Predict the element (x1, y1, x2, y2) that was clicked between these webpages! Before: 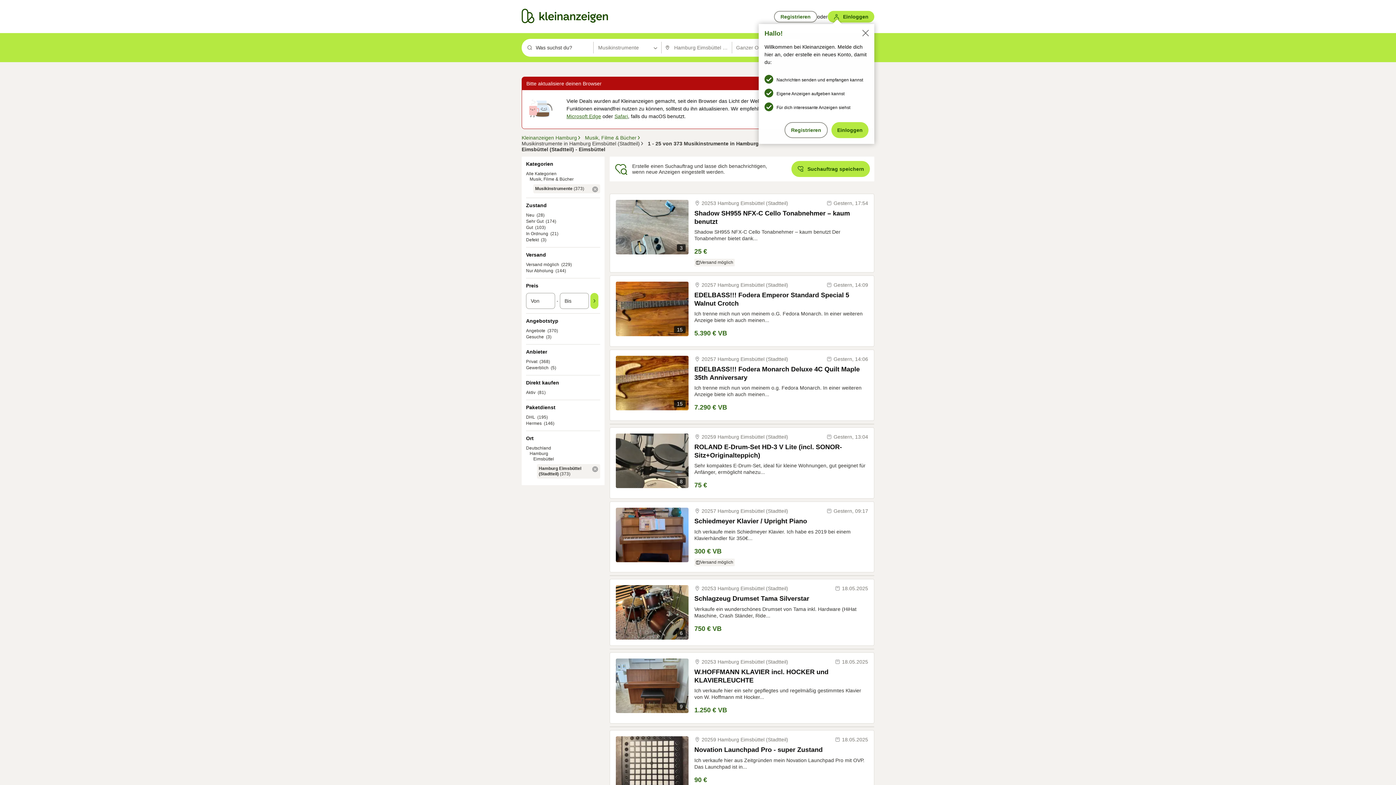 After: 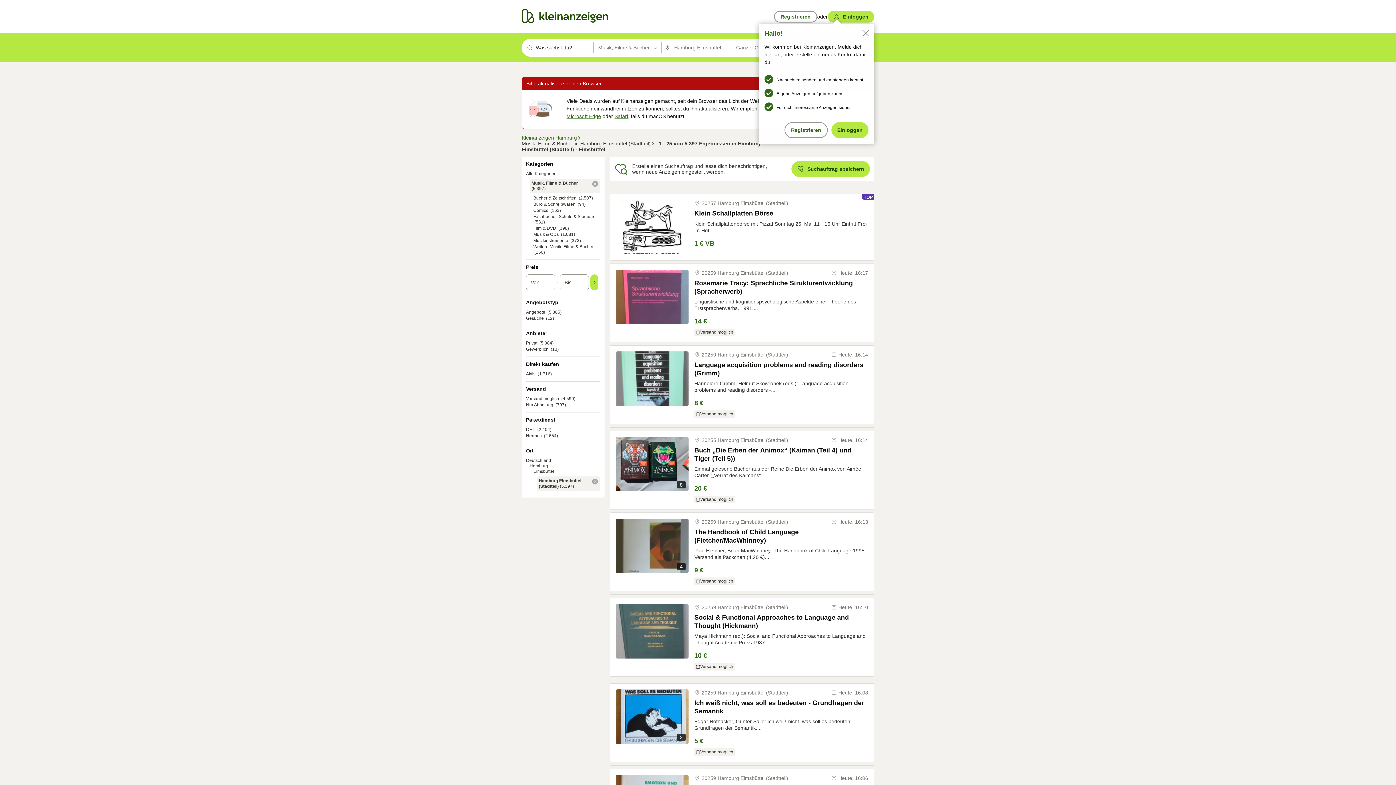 Action: label: Musik, Filme & Bücher bbox: (585, 134, 641, 140)